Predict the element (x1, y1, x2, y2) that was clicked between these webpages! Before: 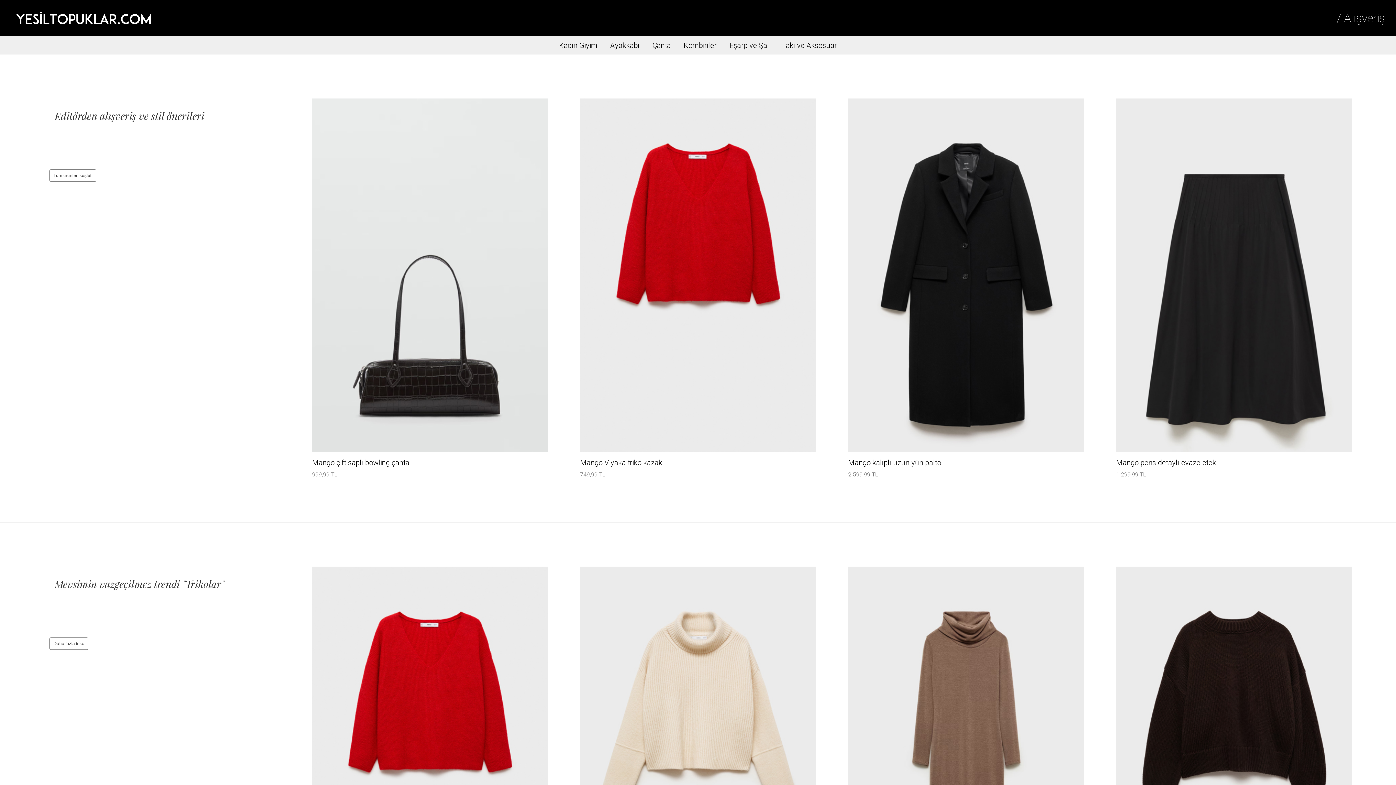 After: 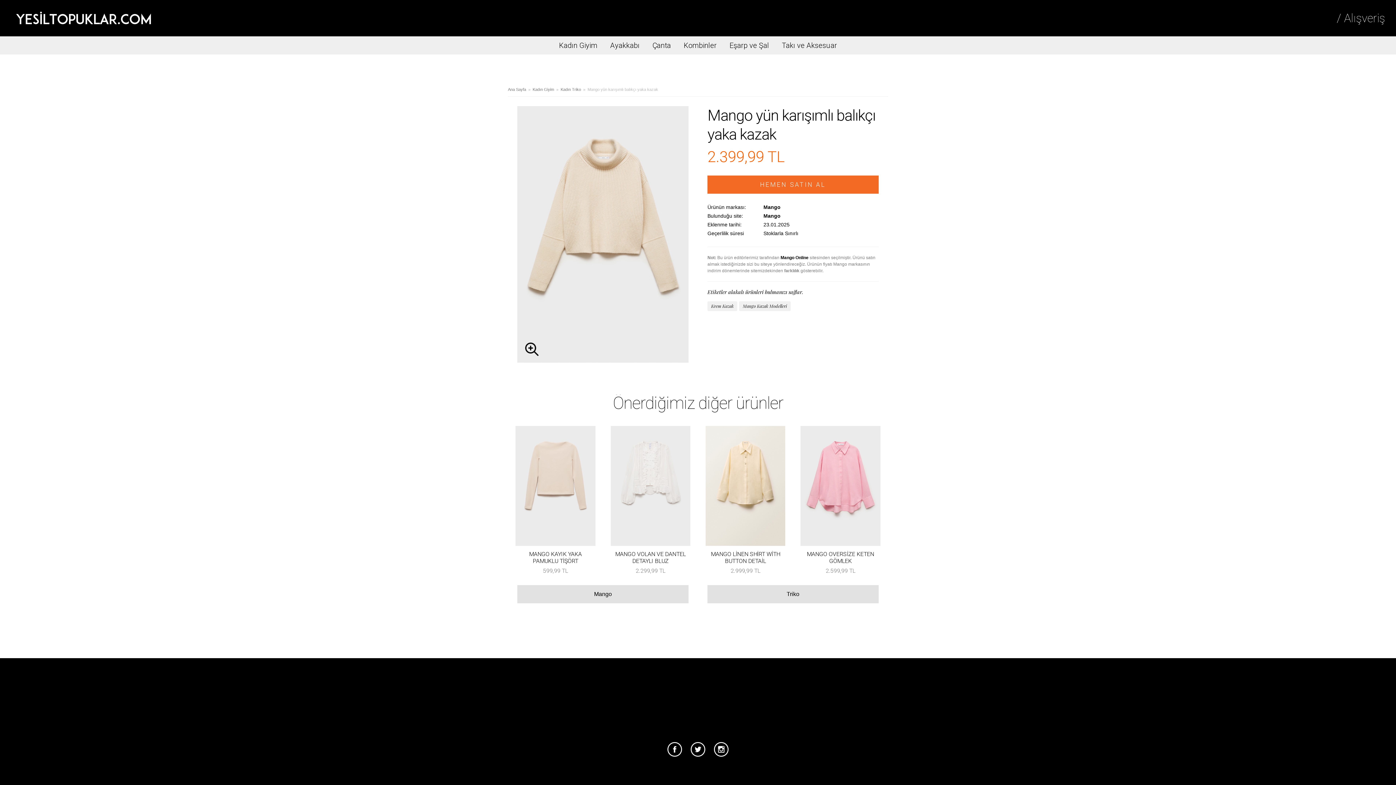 Action: bbox: (580, 567, 816, 923)